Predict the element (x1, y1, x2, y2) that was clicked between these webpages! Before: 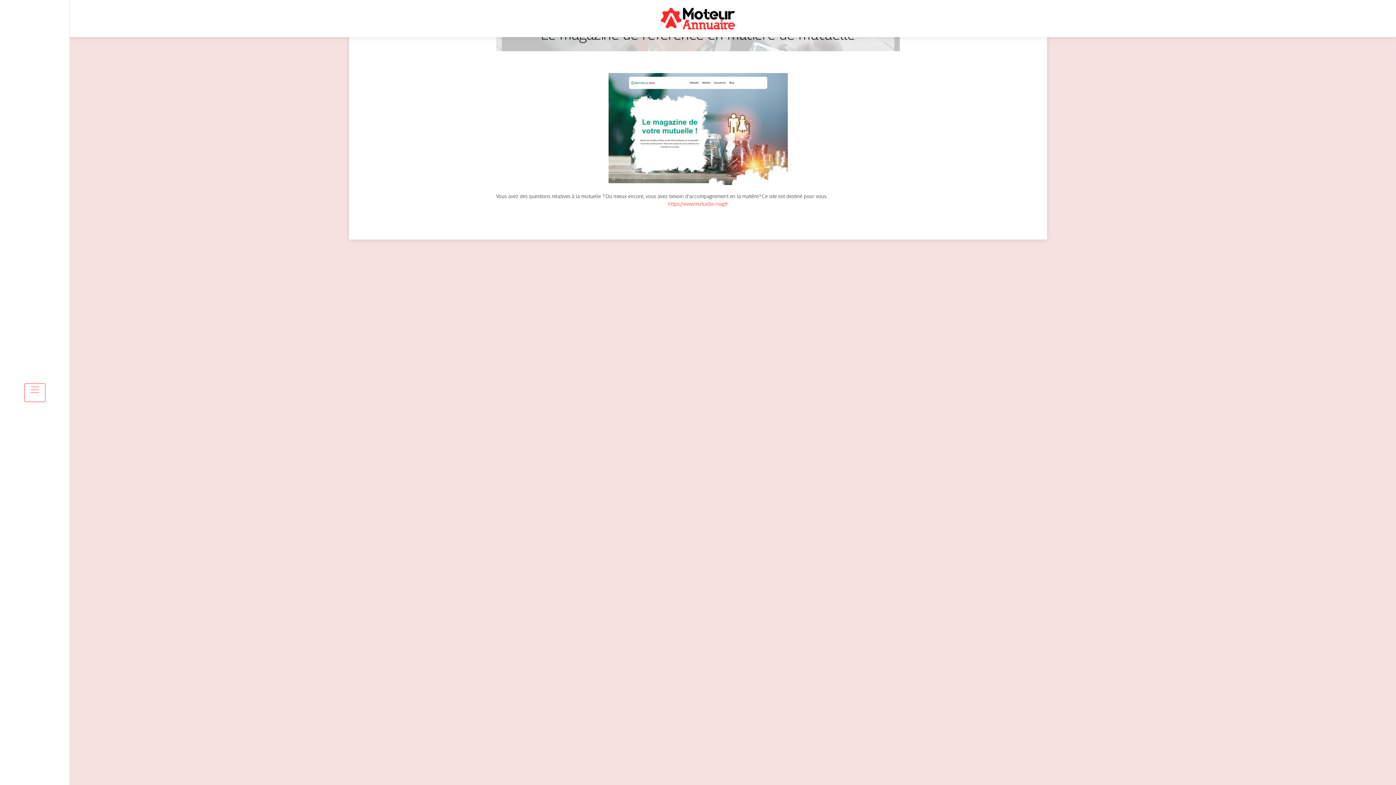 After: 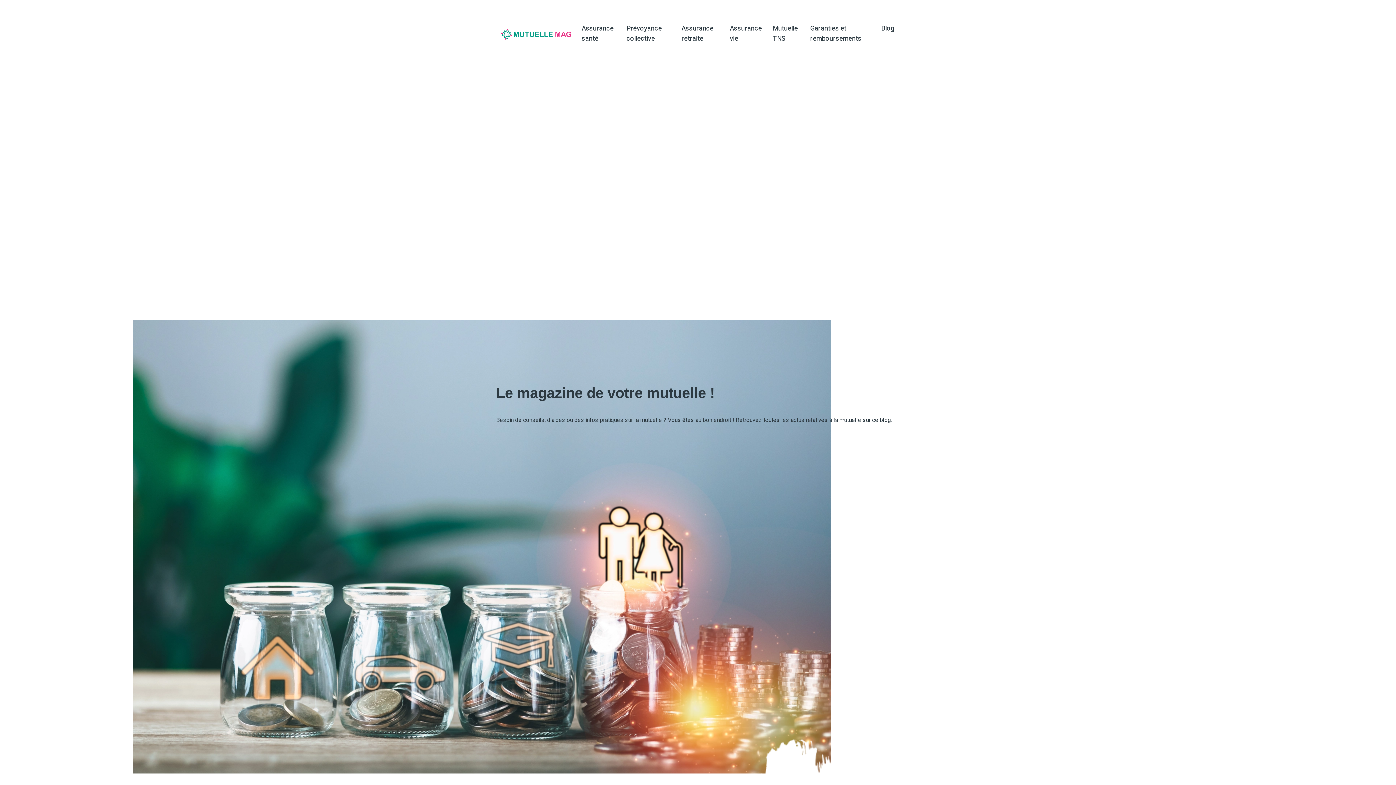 Action: label: https://www.mutuelle-mag.fr bbox: (668, 200, 728, 206)